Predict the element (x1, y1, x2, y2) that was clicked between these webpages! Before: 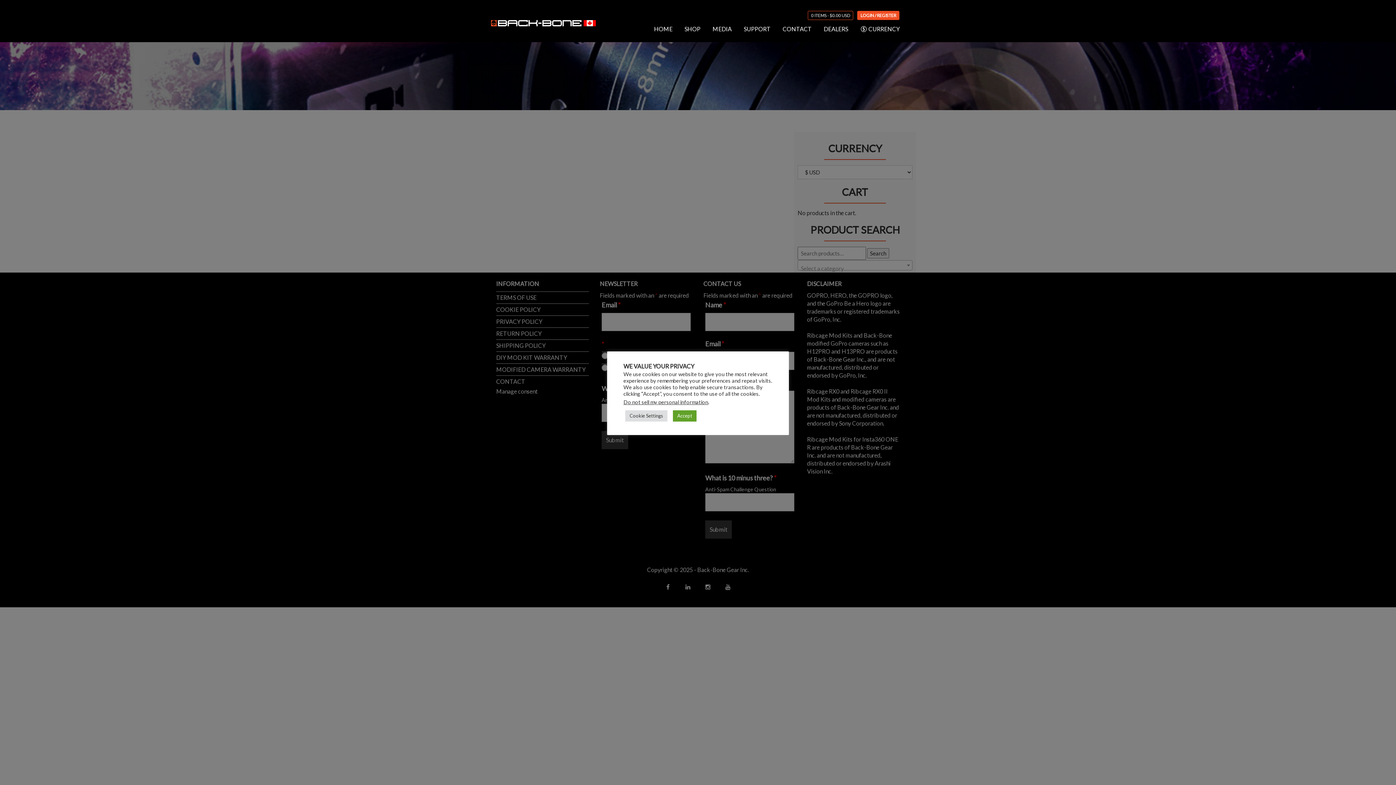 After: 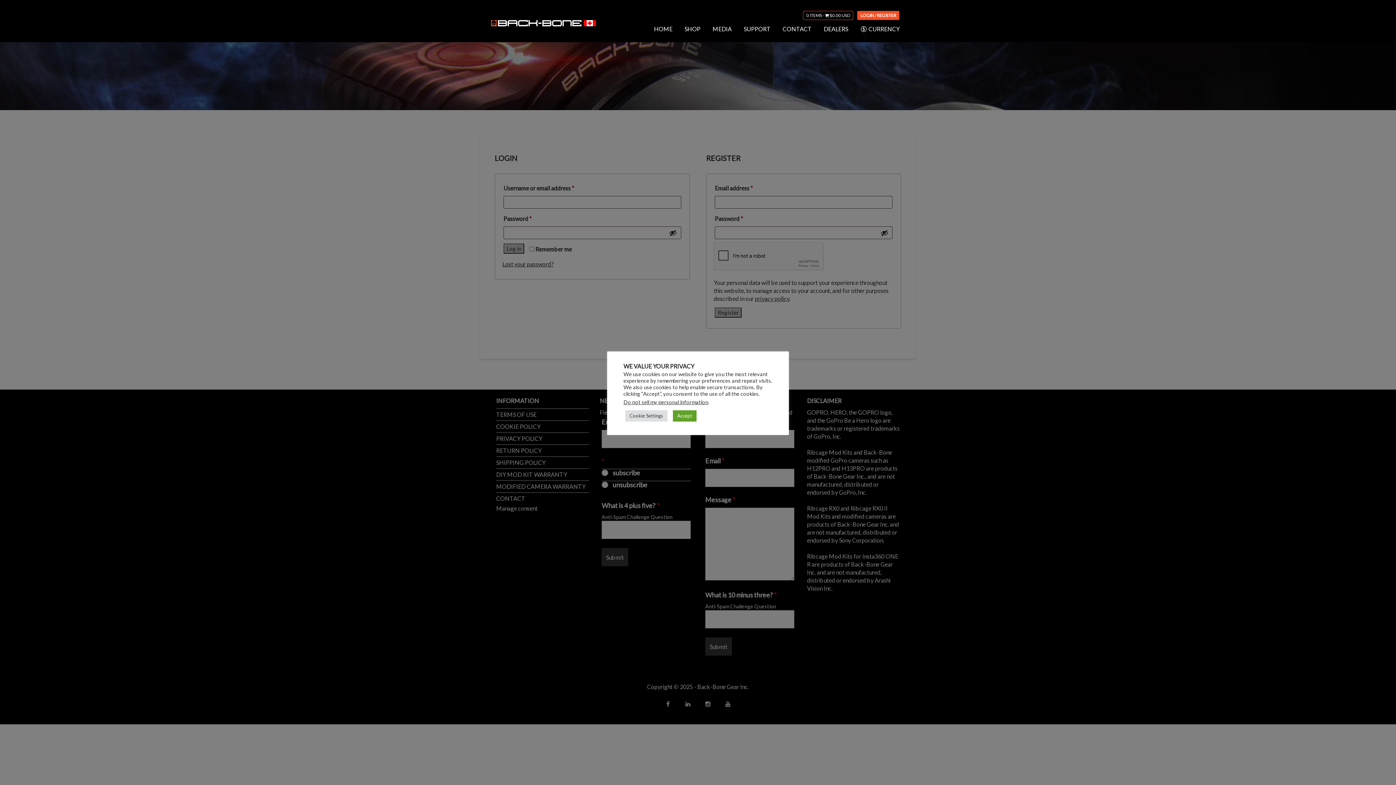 Action: bbox: (857, 10, 899, 20) label: LOGIN / REGISTER